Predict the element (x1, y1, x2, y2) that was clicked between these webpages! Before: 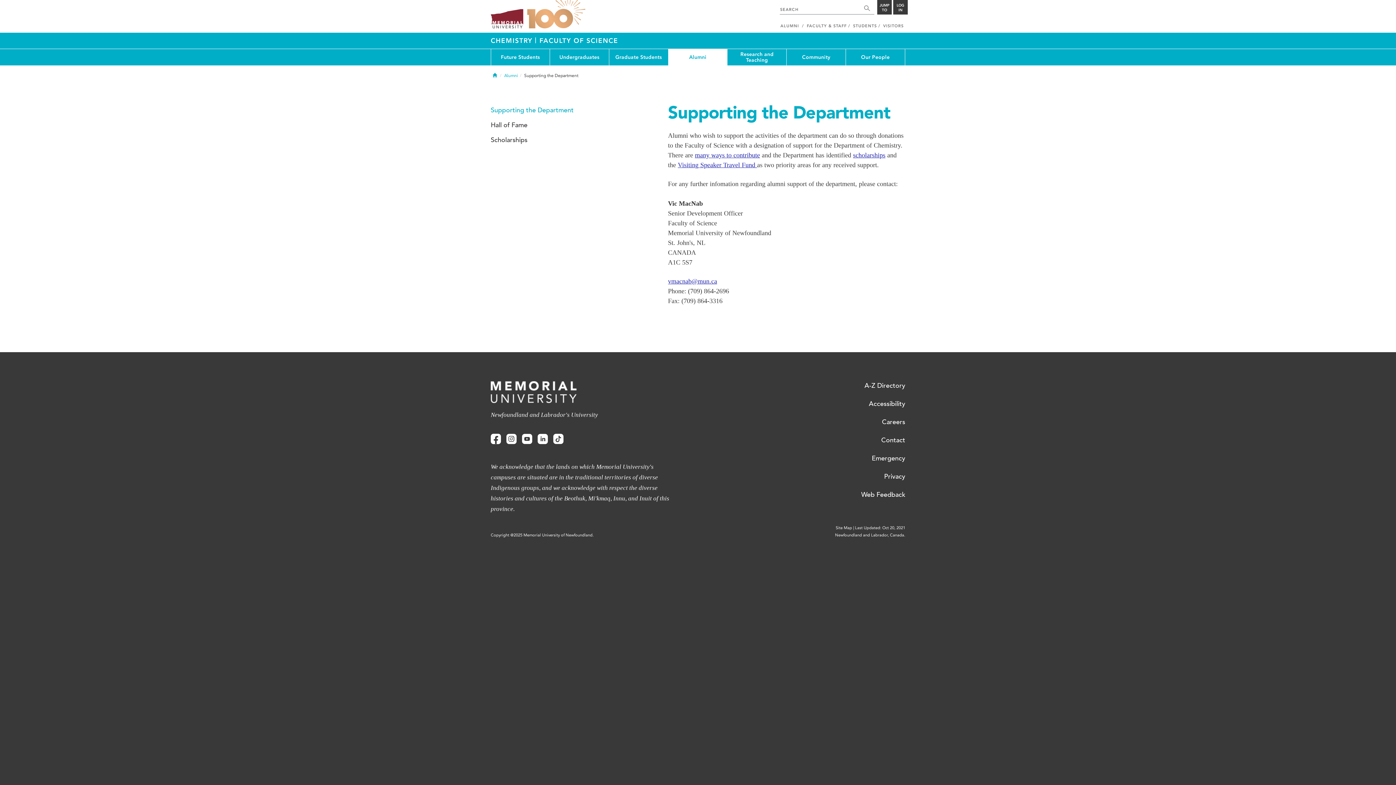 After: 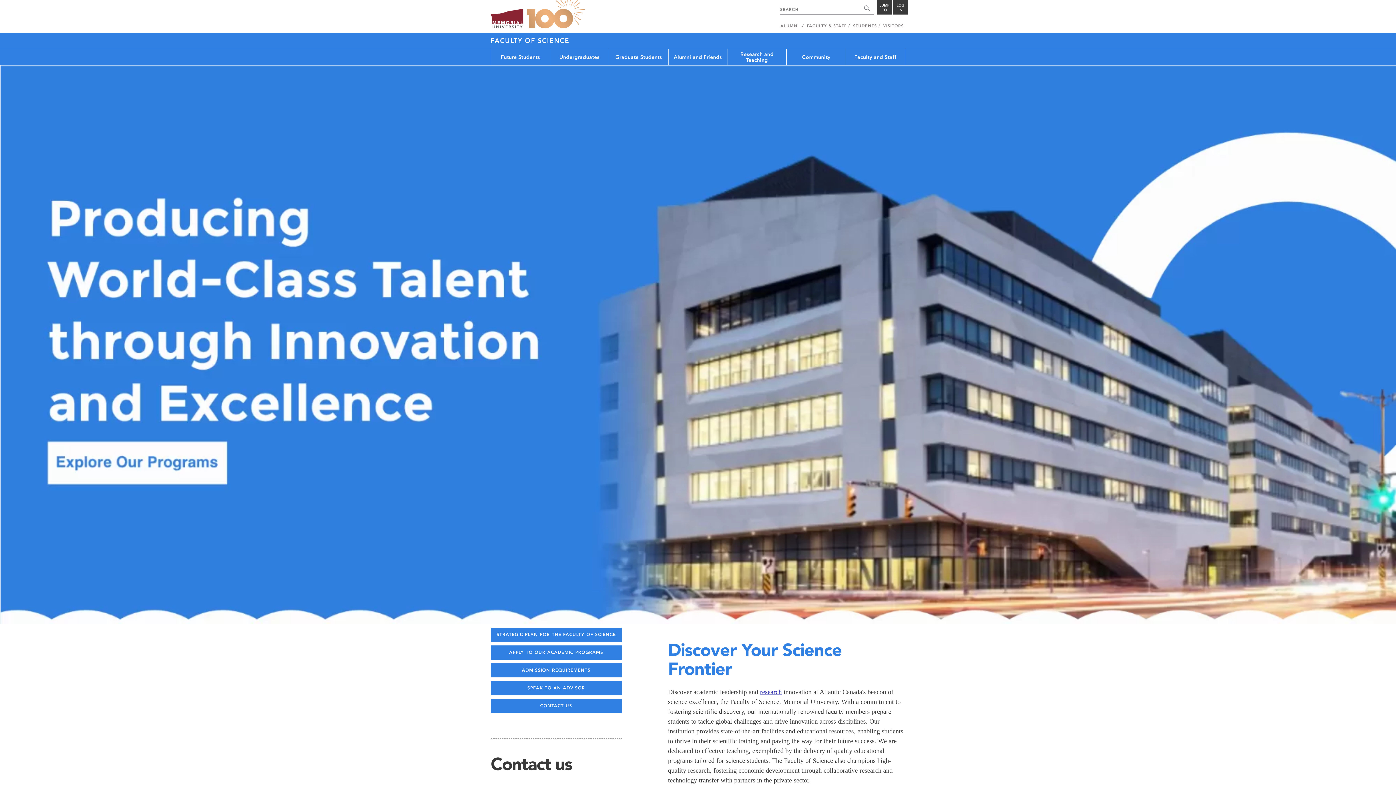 Action: label: FACULTY OF SCIENCE bbox: (539, 36, 618, 44)